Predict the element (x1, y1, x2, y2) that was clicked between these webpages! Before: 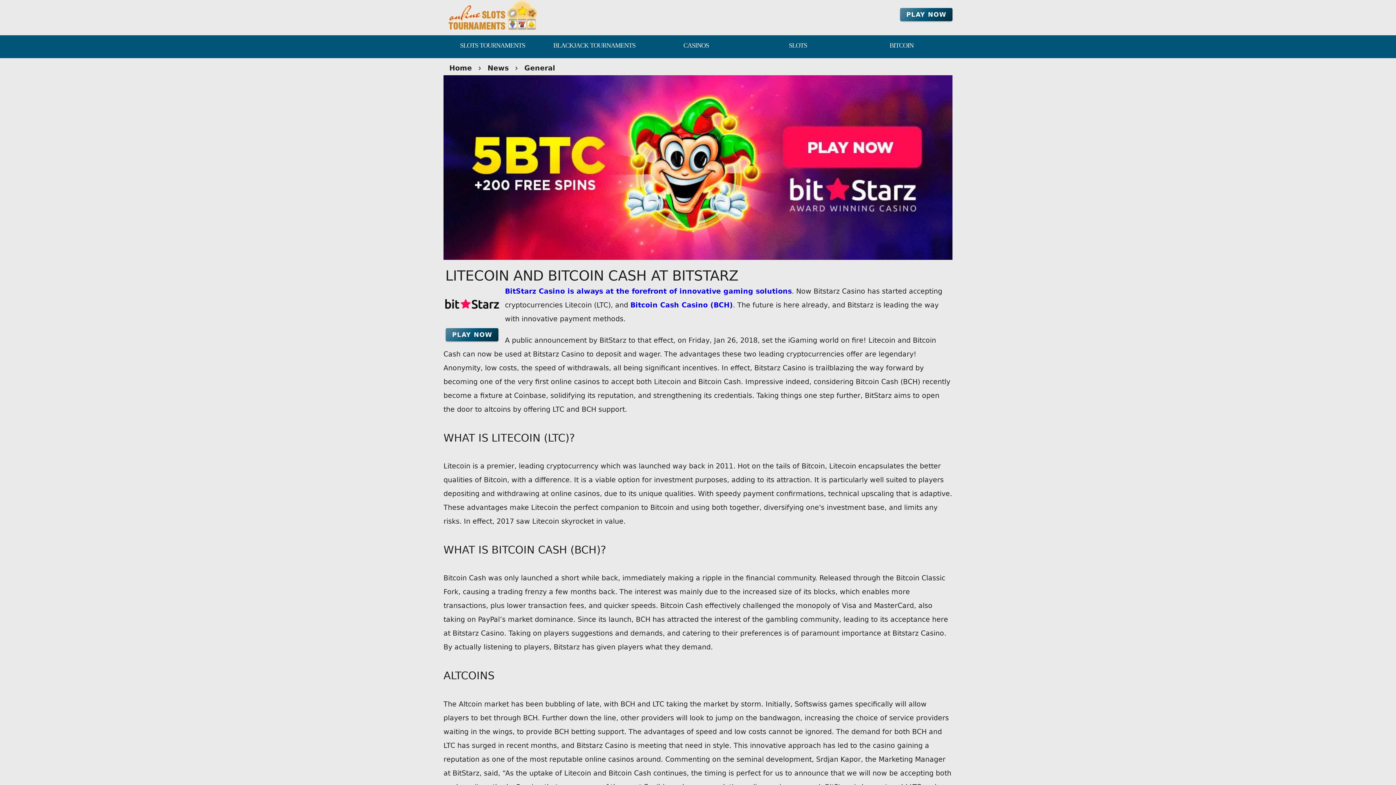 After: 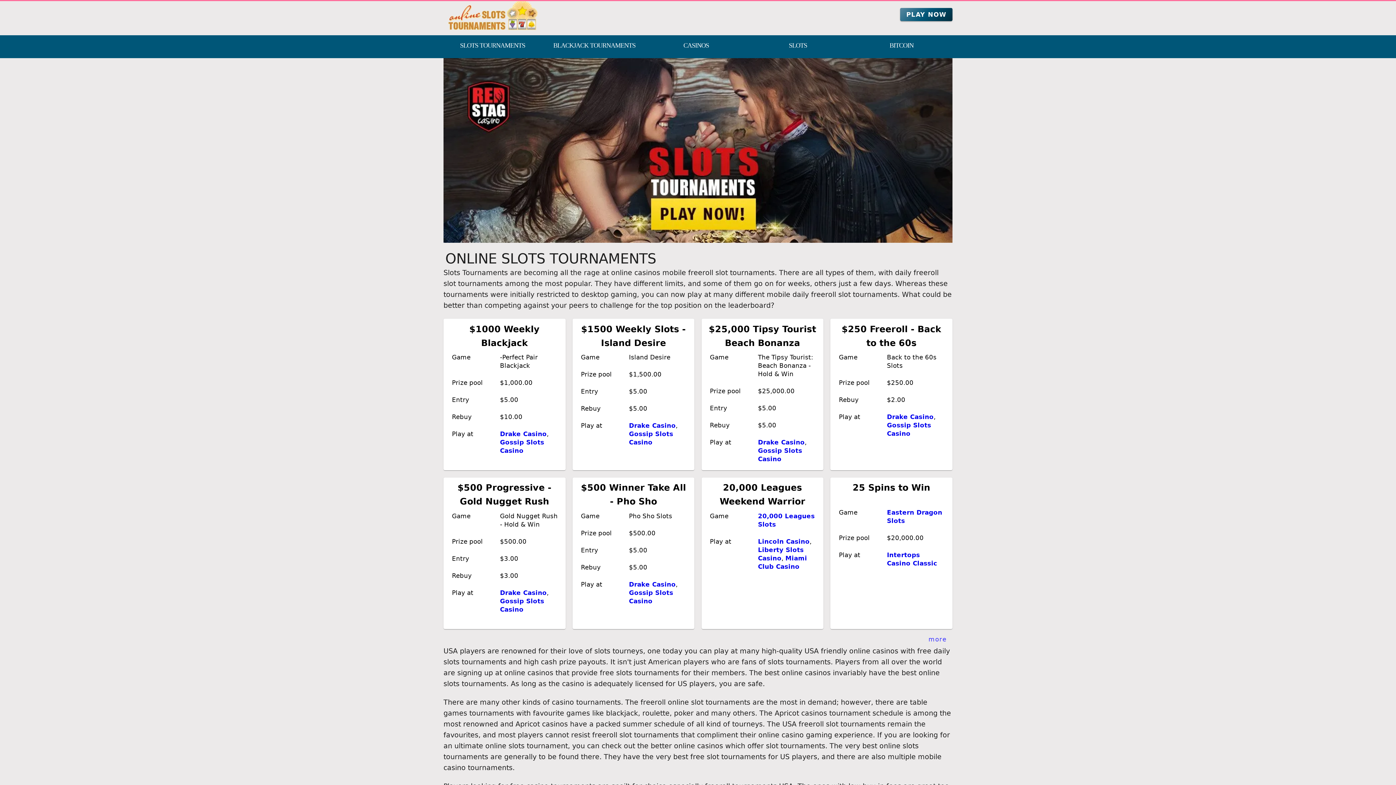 Action: label: Home bbox: (449, 61, 472, 75)